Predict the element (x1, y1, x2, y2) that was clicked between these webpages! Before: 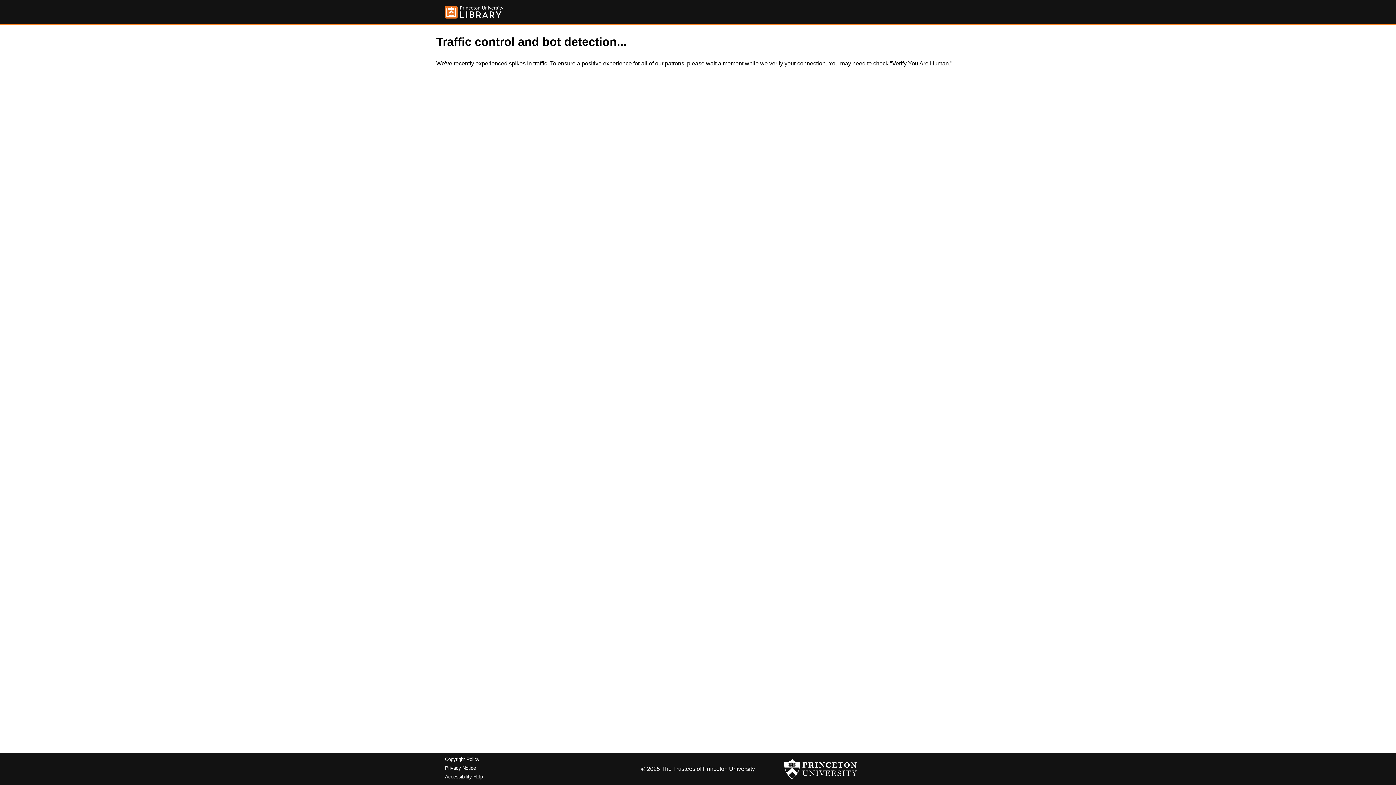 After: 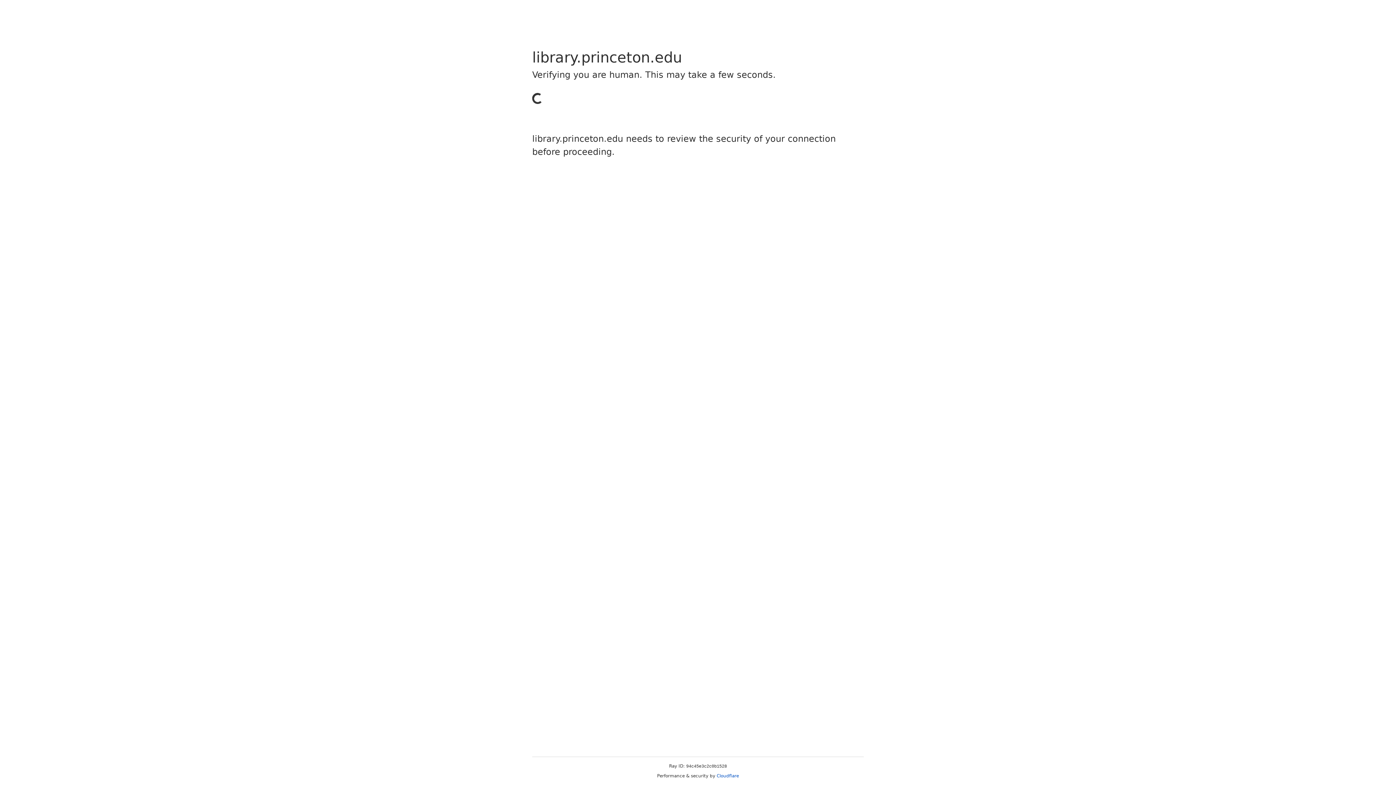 Action: label: Copyright Policy bbox: (445, 757, 479, 762)